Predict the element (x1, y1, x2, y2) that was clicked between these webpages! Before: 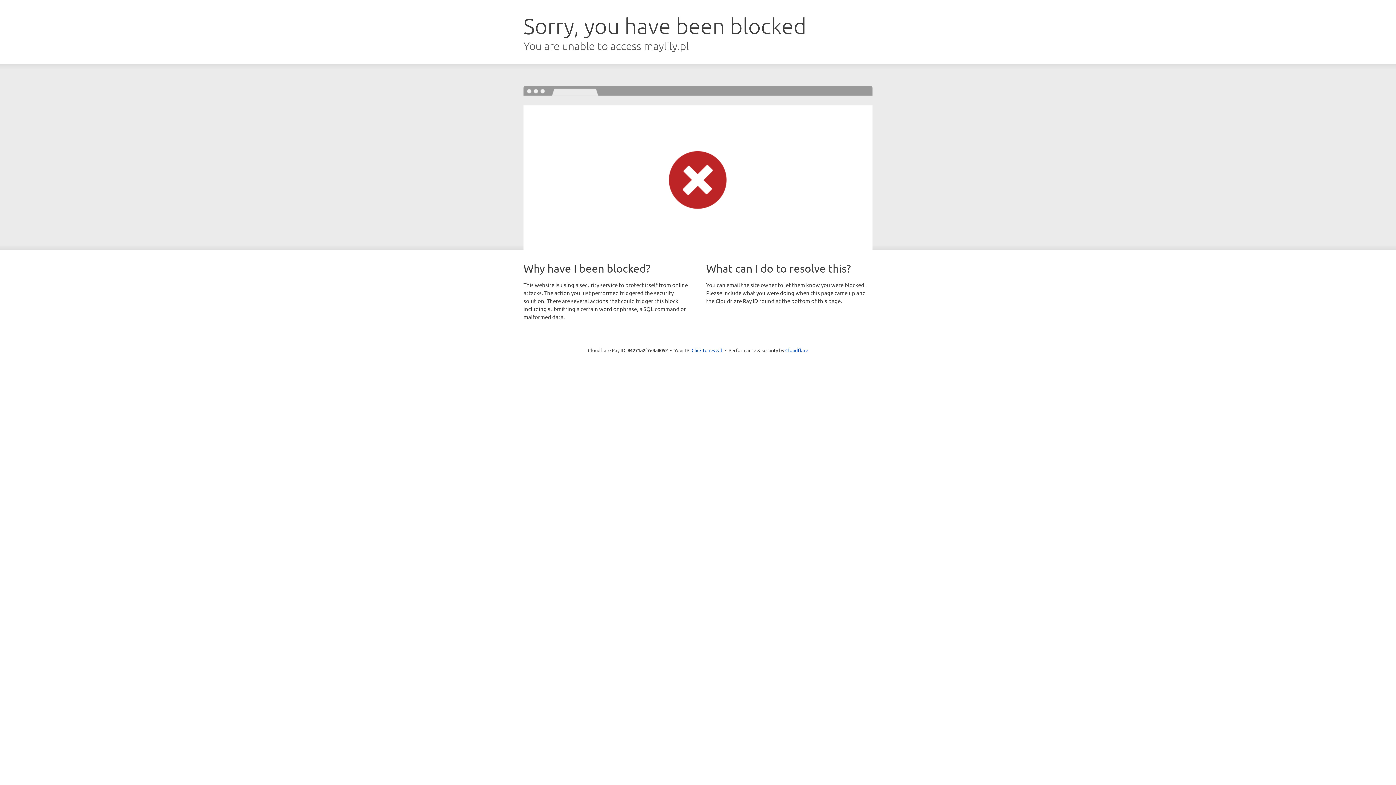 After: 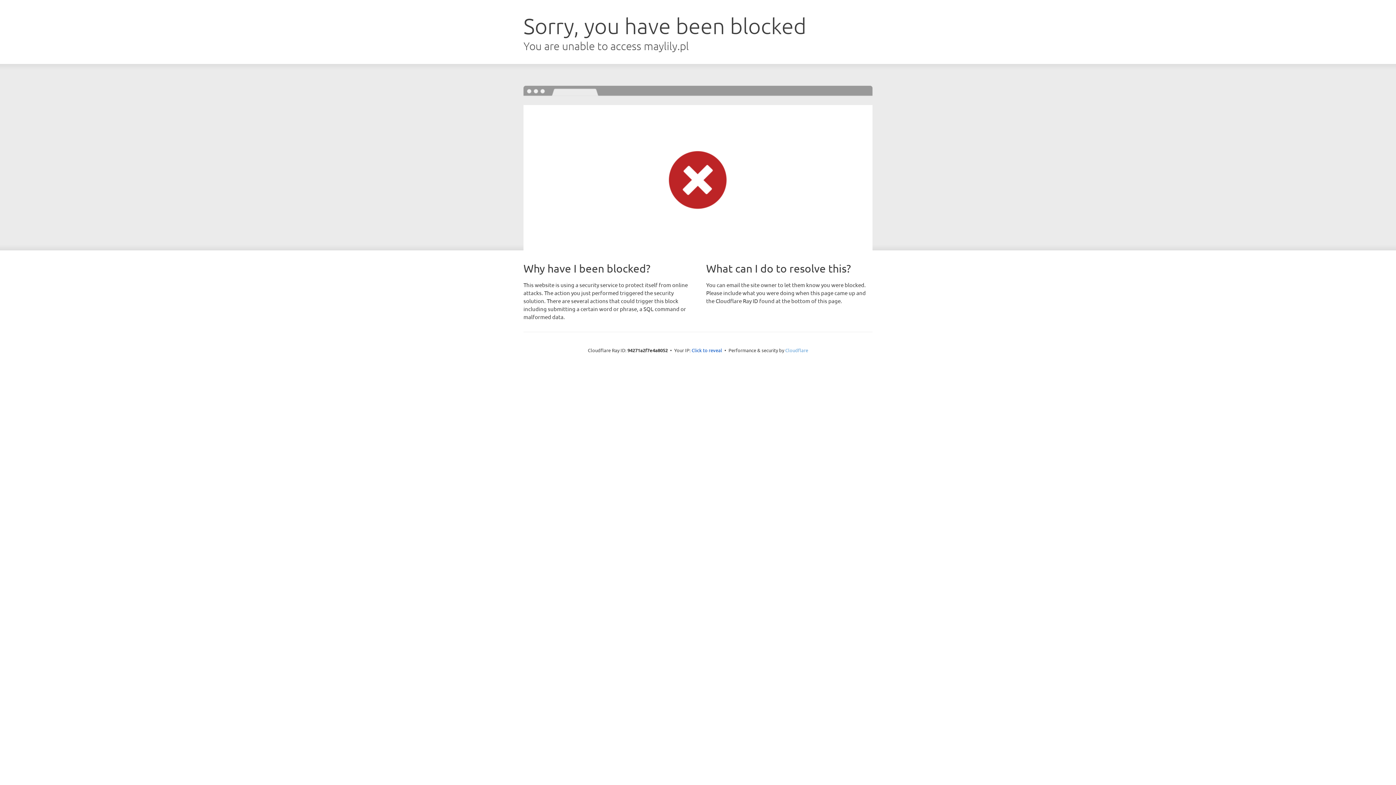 Action: bbox: (785, 347, 808, 353) label: Cloudflare